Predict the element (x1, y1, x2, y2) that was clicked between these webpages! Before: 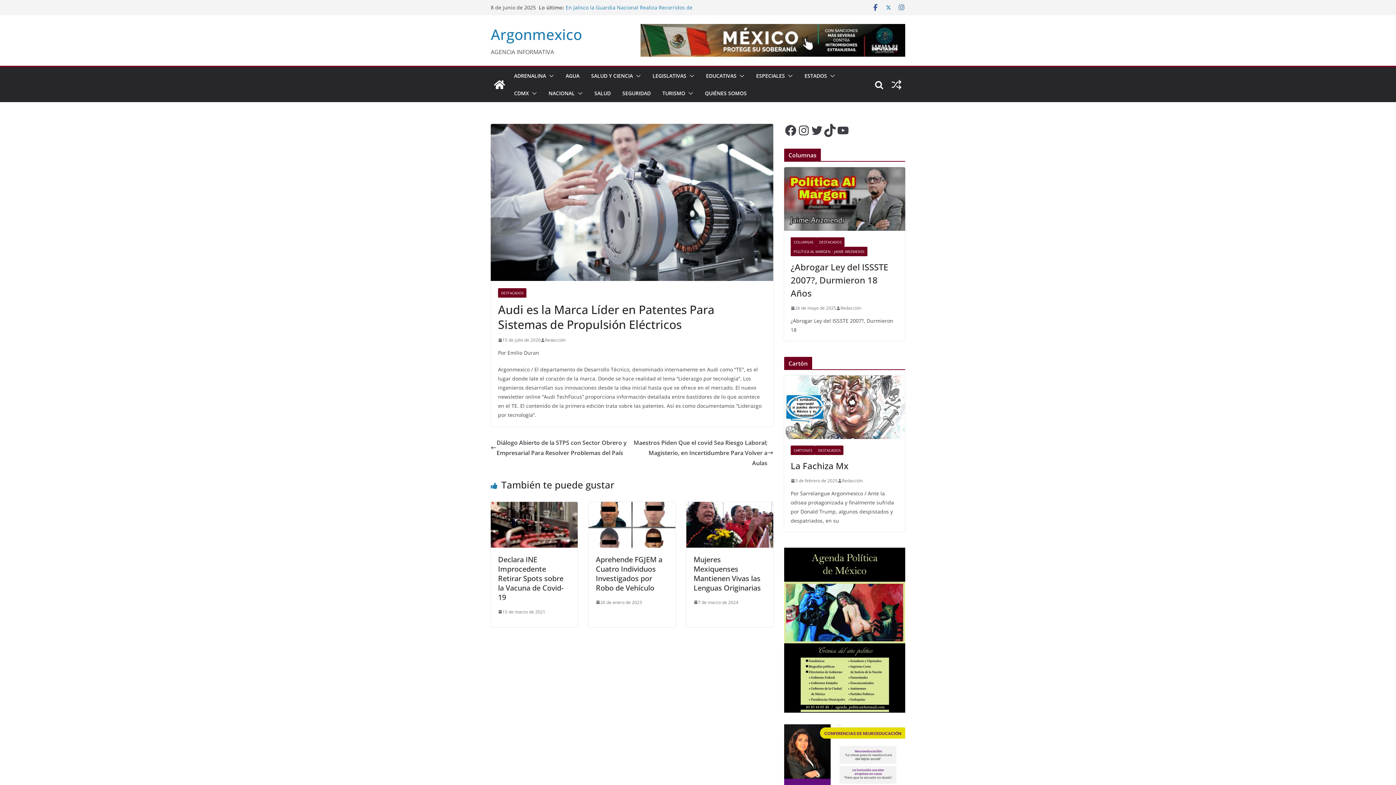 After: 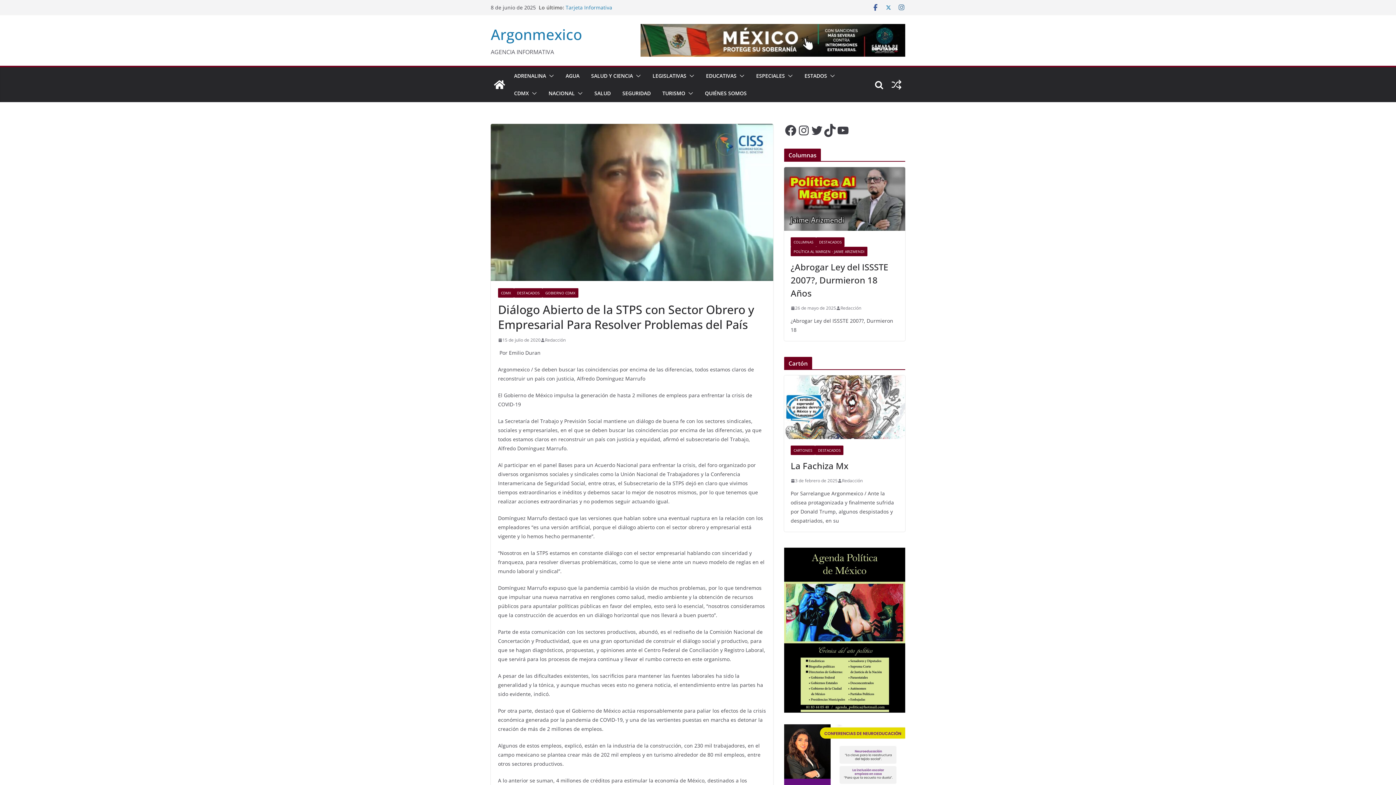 Action: bbox: (490, 437, 632, 458) label: Diálogo Abierto de la STPS con Sector Obrero y Empresarial Para Resolver Problemas del País